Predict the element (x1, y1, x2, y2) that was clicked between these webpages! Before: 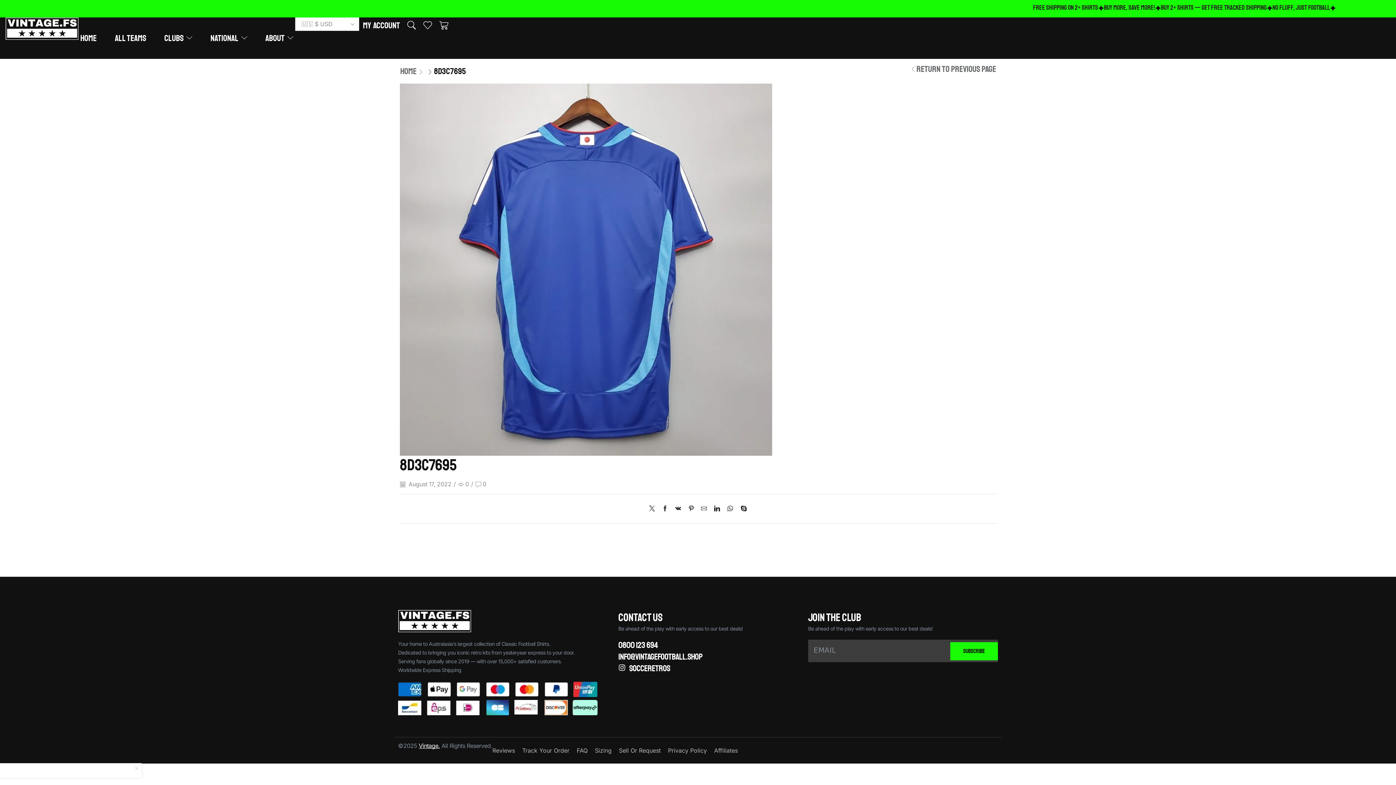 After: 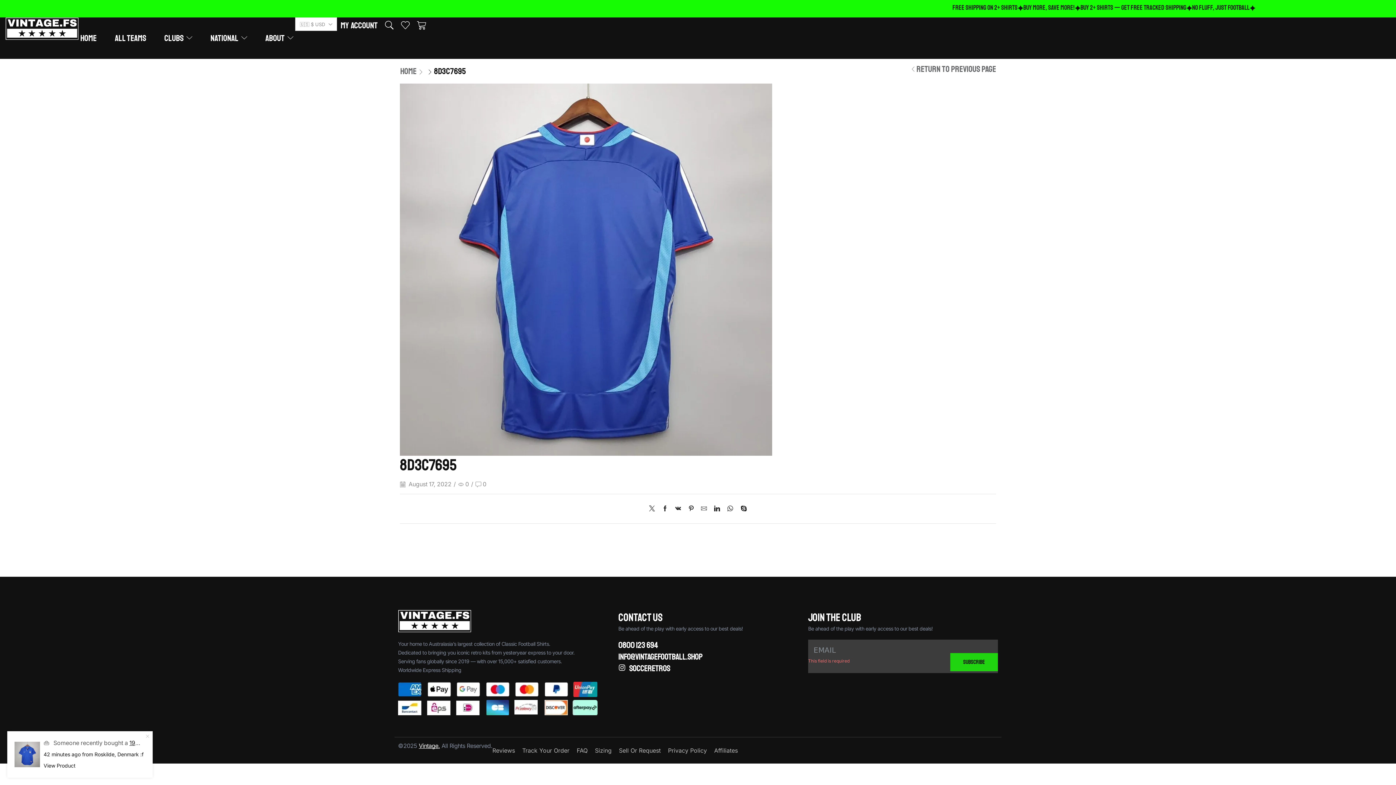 Action: label: SUBSCRIBE bbox: (950, 642, 998, 660)